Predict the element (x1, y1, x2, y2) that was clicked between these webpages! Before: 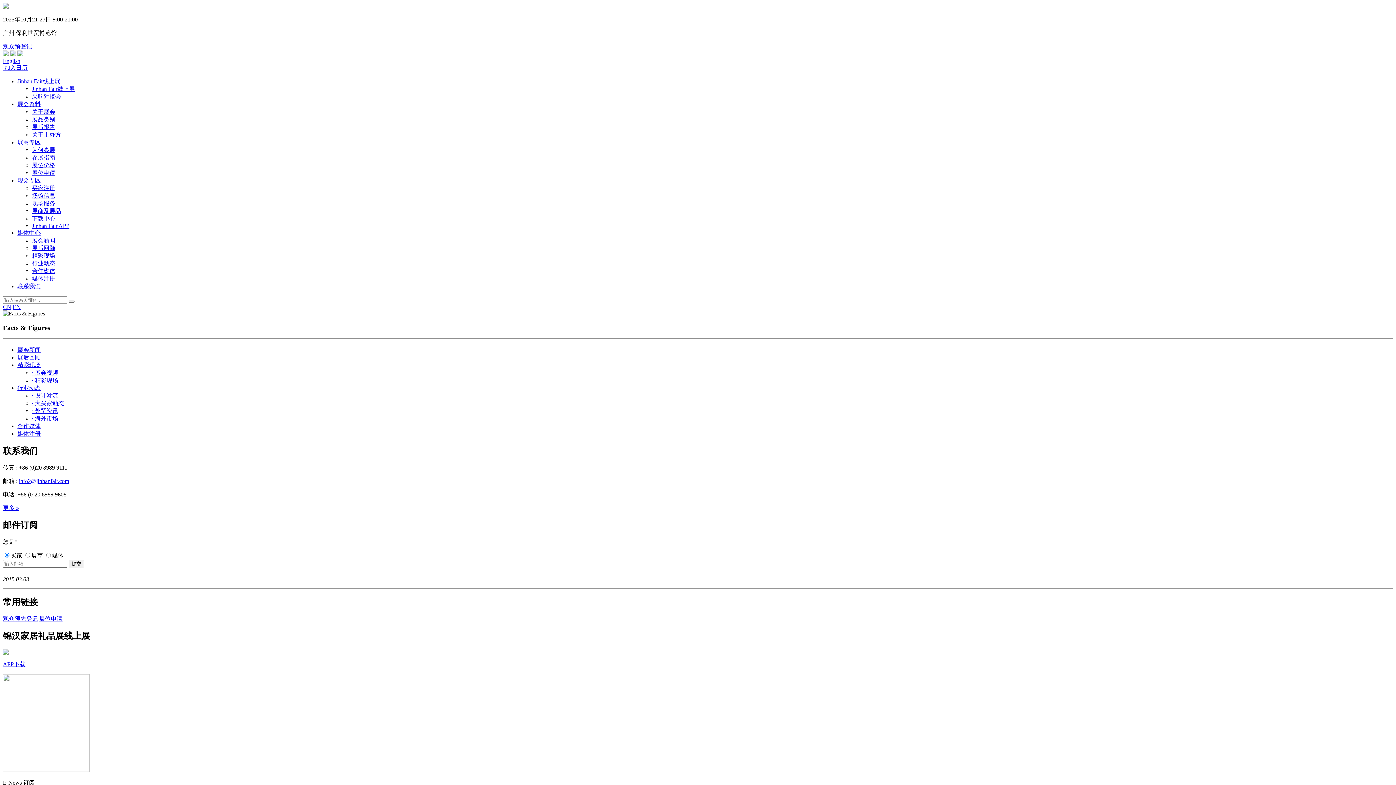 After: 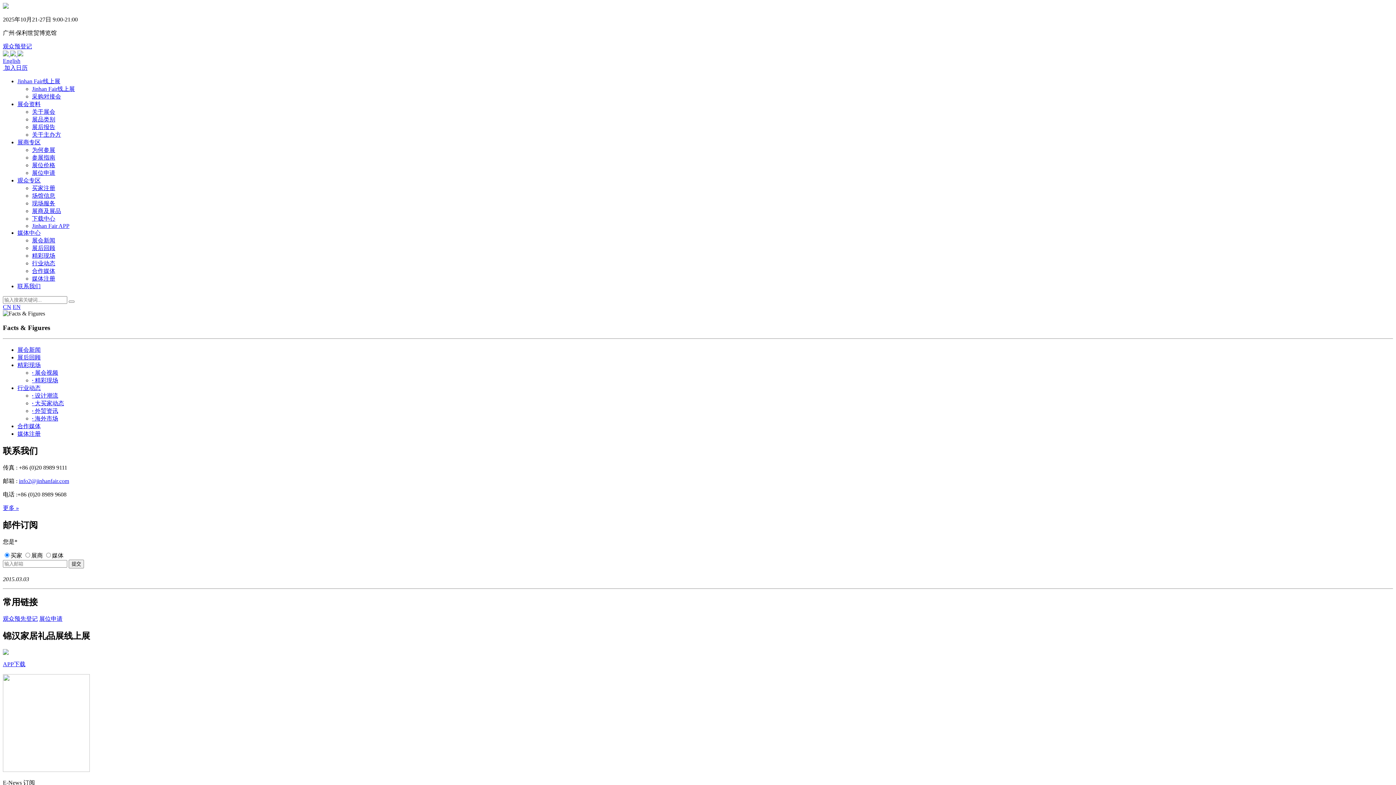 Action: bbox: (2, 616, 37, 622) label: 观众预先登记